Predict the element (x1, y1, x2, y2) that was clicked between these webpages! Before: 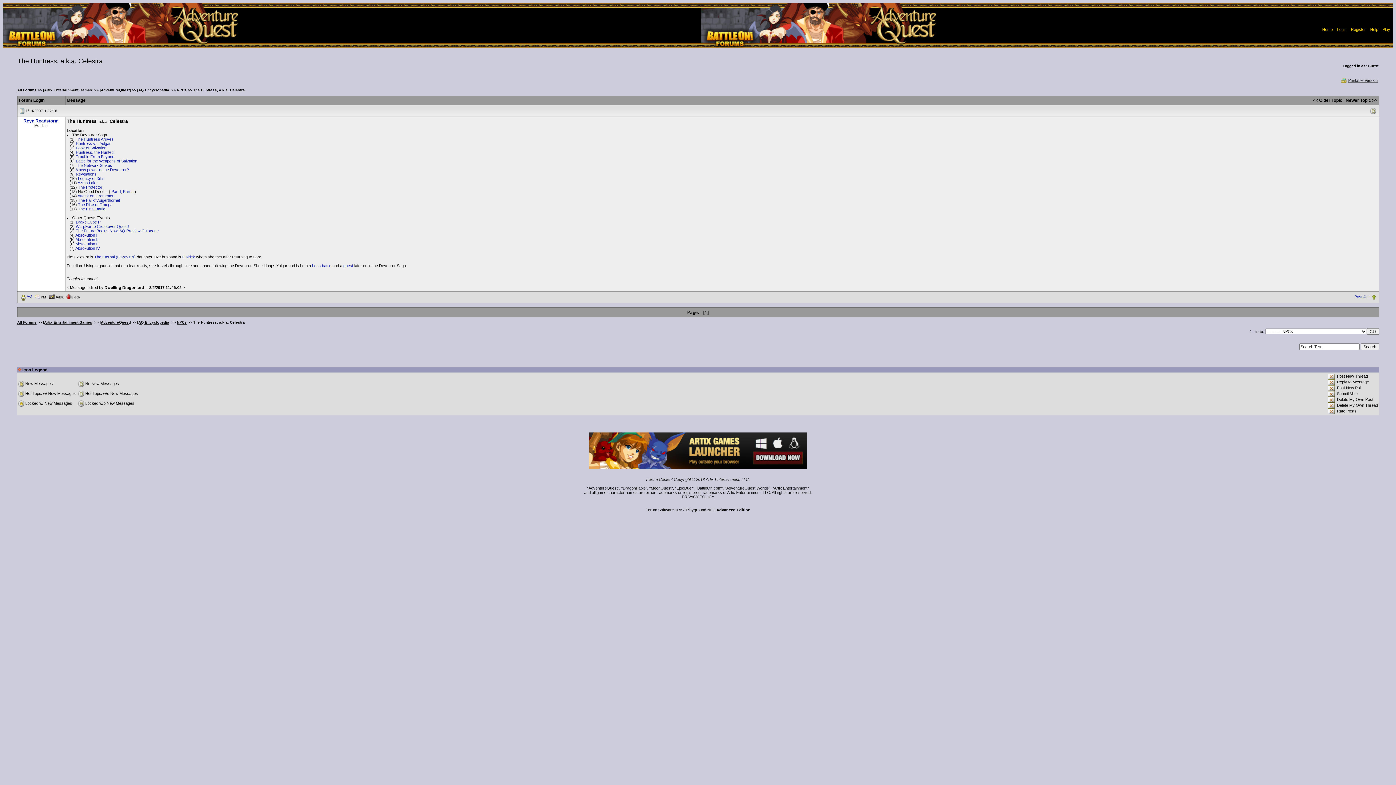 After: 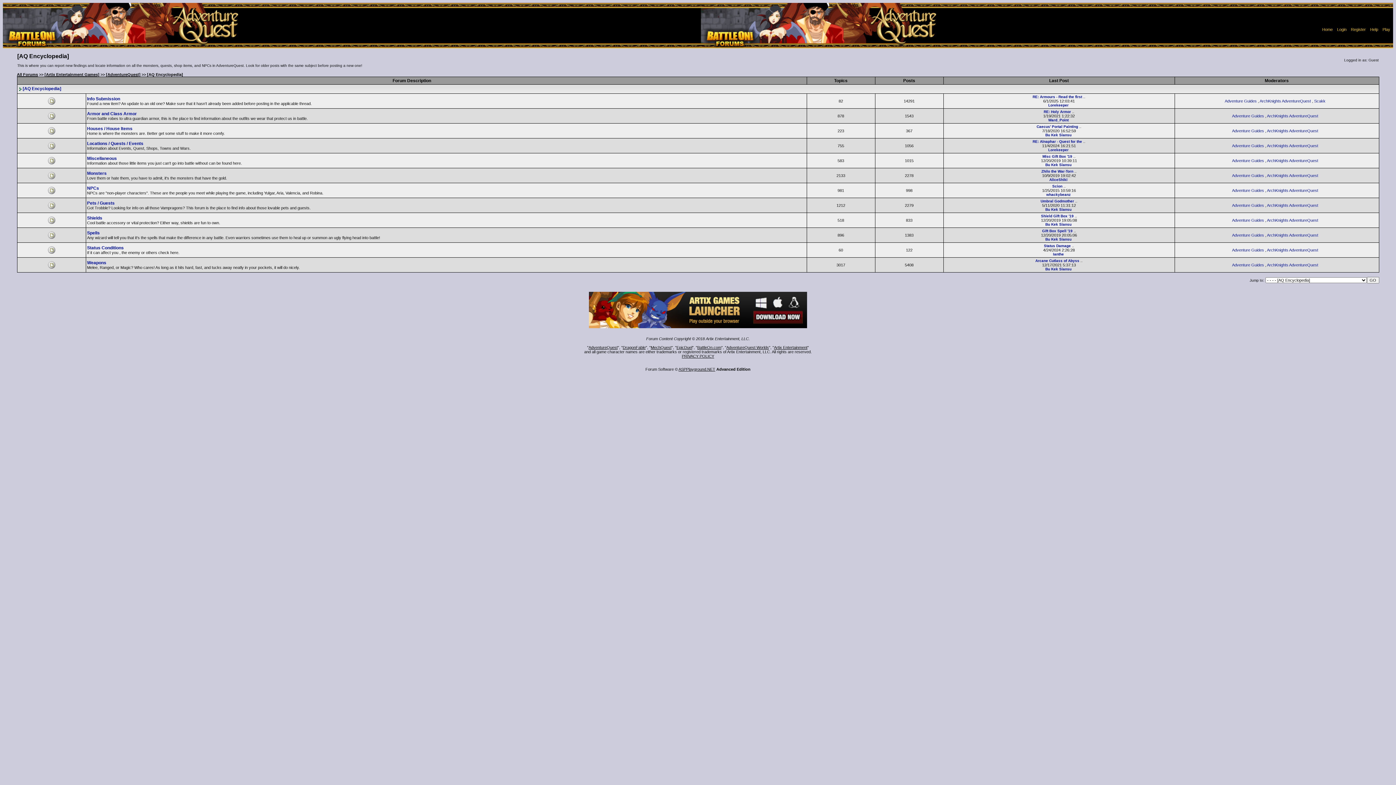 Action: bbox: (137, 88, 170, 92) label: [AQ Encyclopedia]